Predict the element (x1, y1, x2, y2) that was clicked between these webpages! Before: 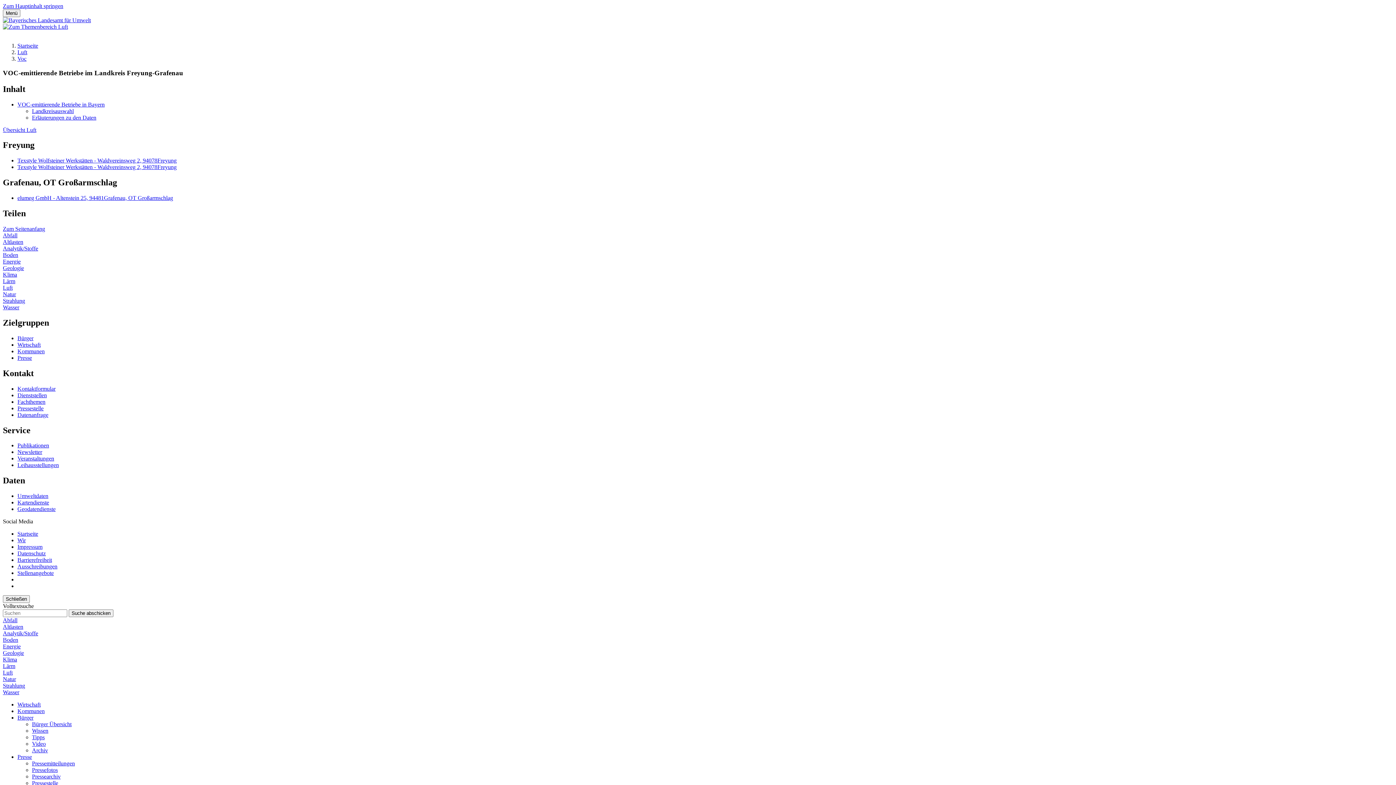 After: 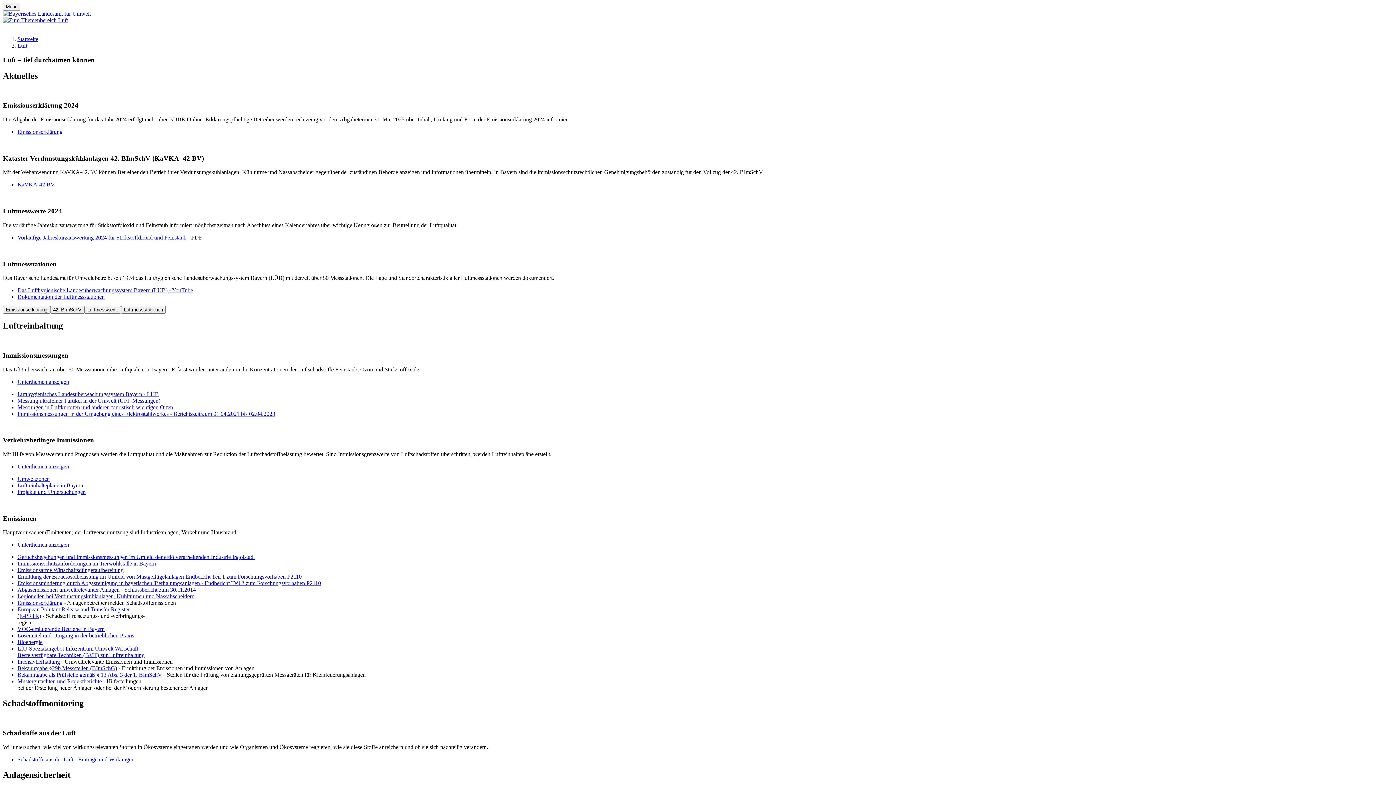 Action: bbox: (2, 23, 68, 29)